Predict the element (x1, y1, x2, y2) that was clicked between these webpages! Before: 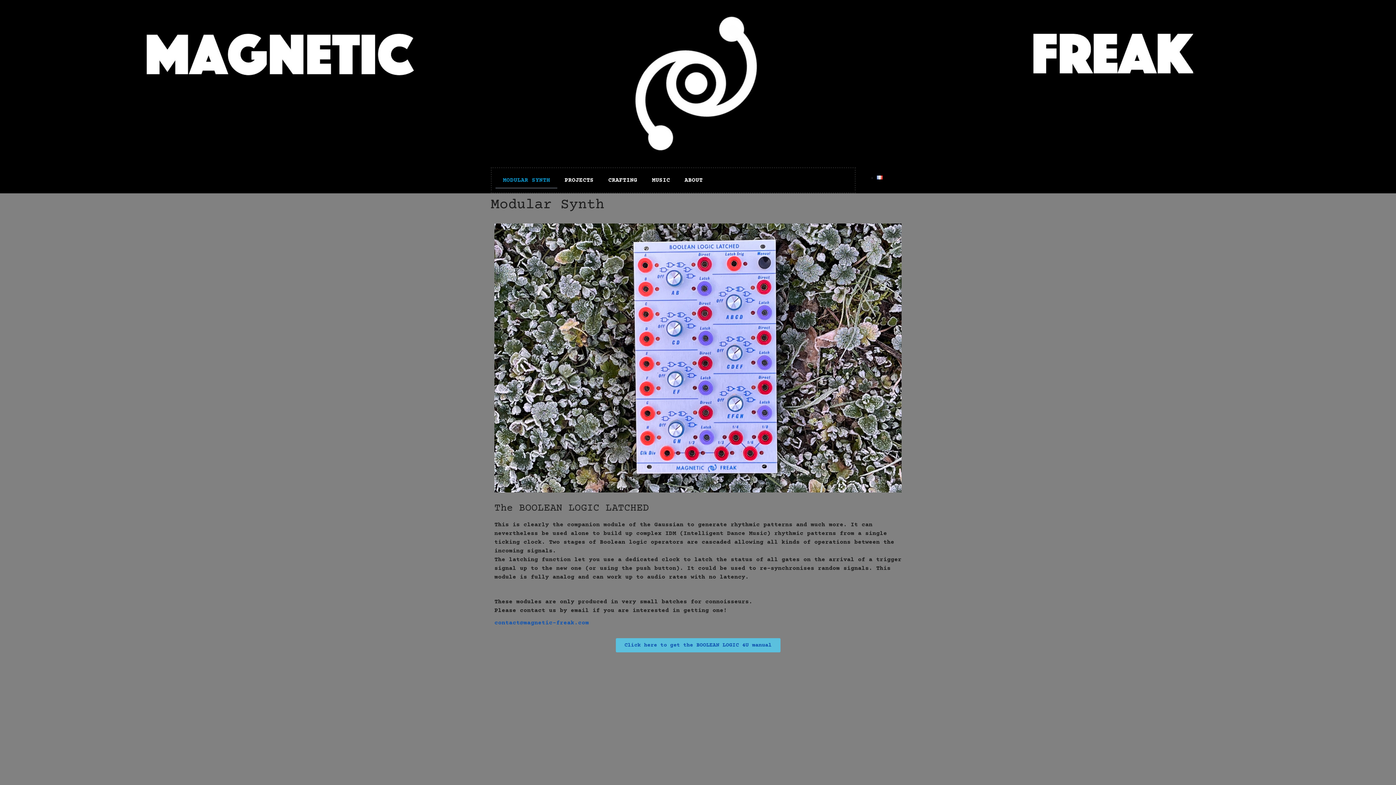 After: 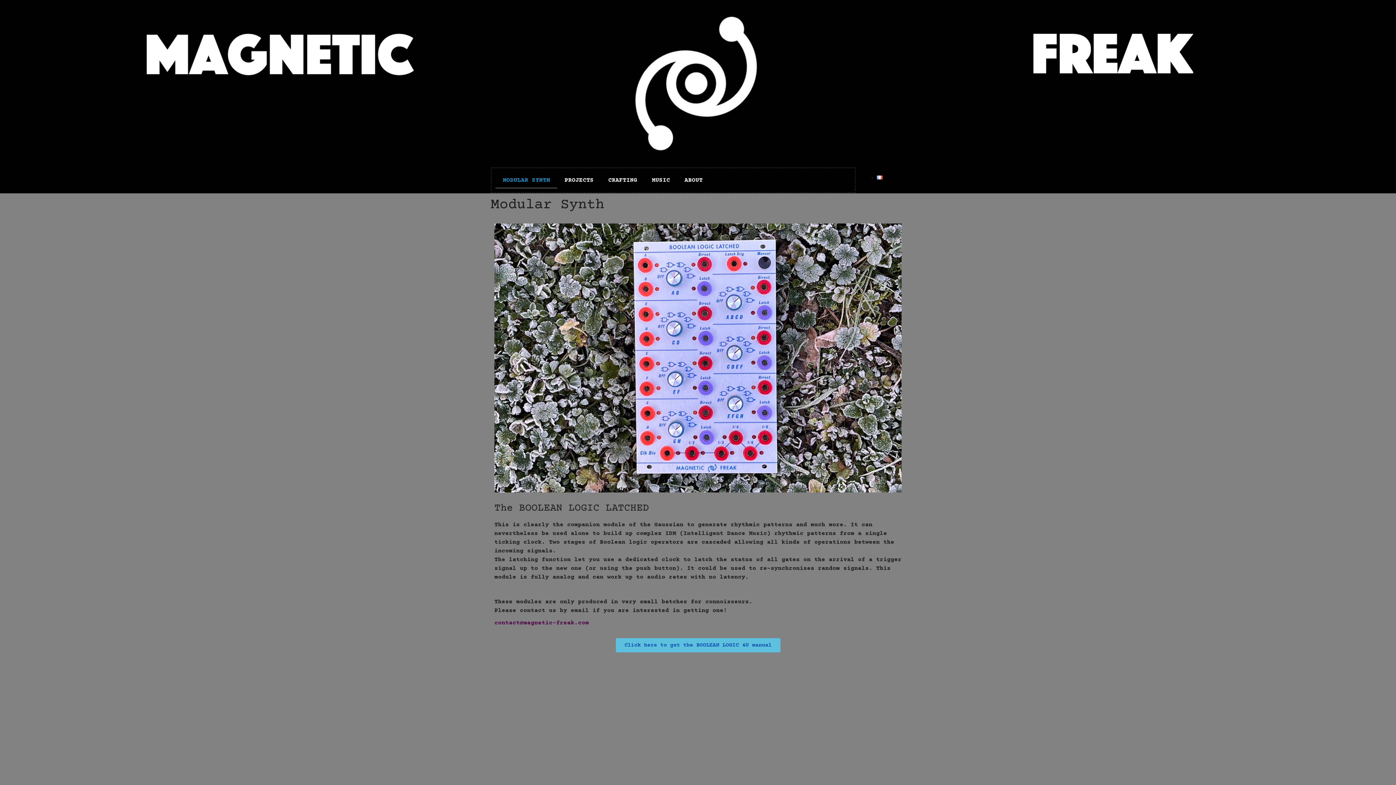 Action: label: contact@magnetic-freak.com bbox: (494, 619, 589, 626)